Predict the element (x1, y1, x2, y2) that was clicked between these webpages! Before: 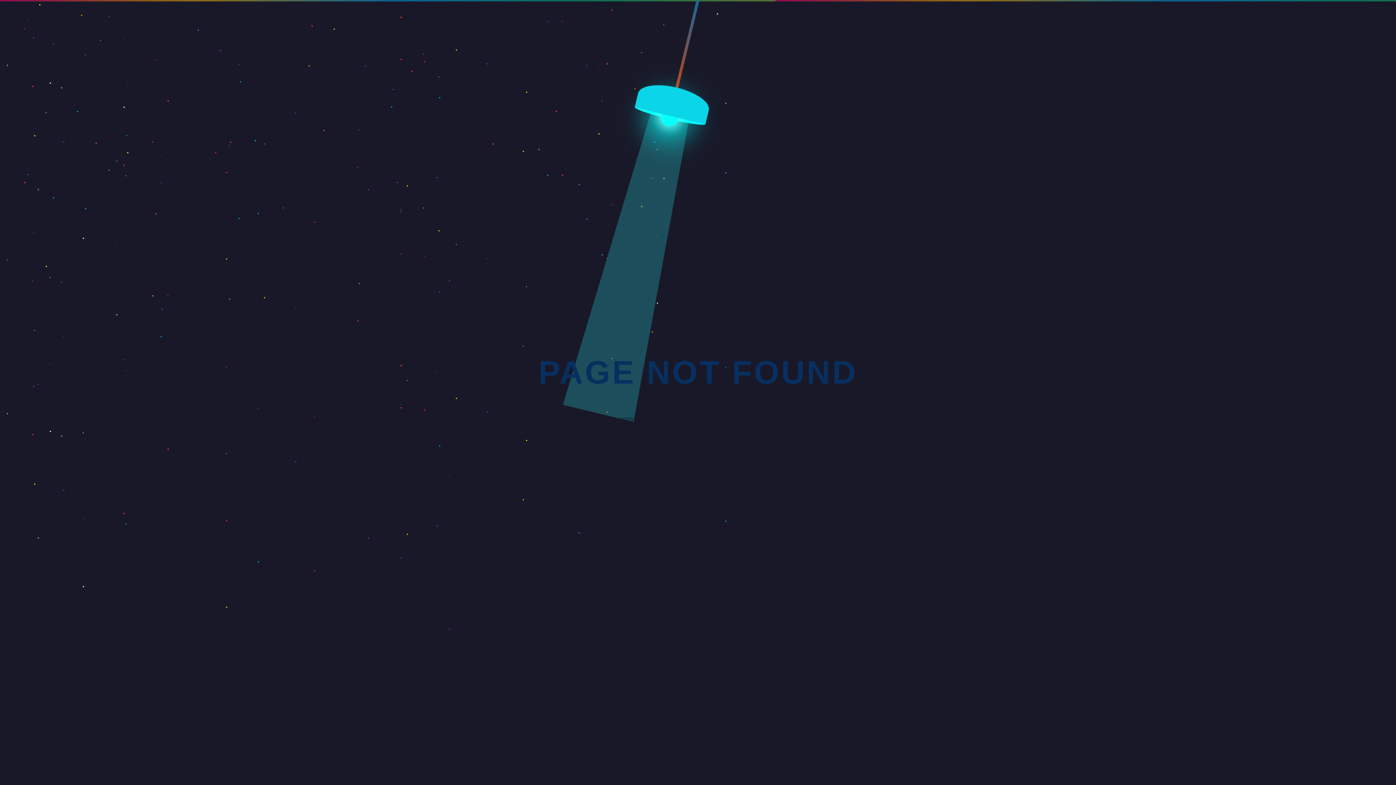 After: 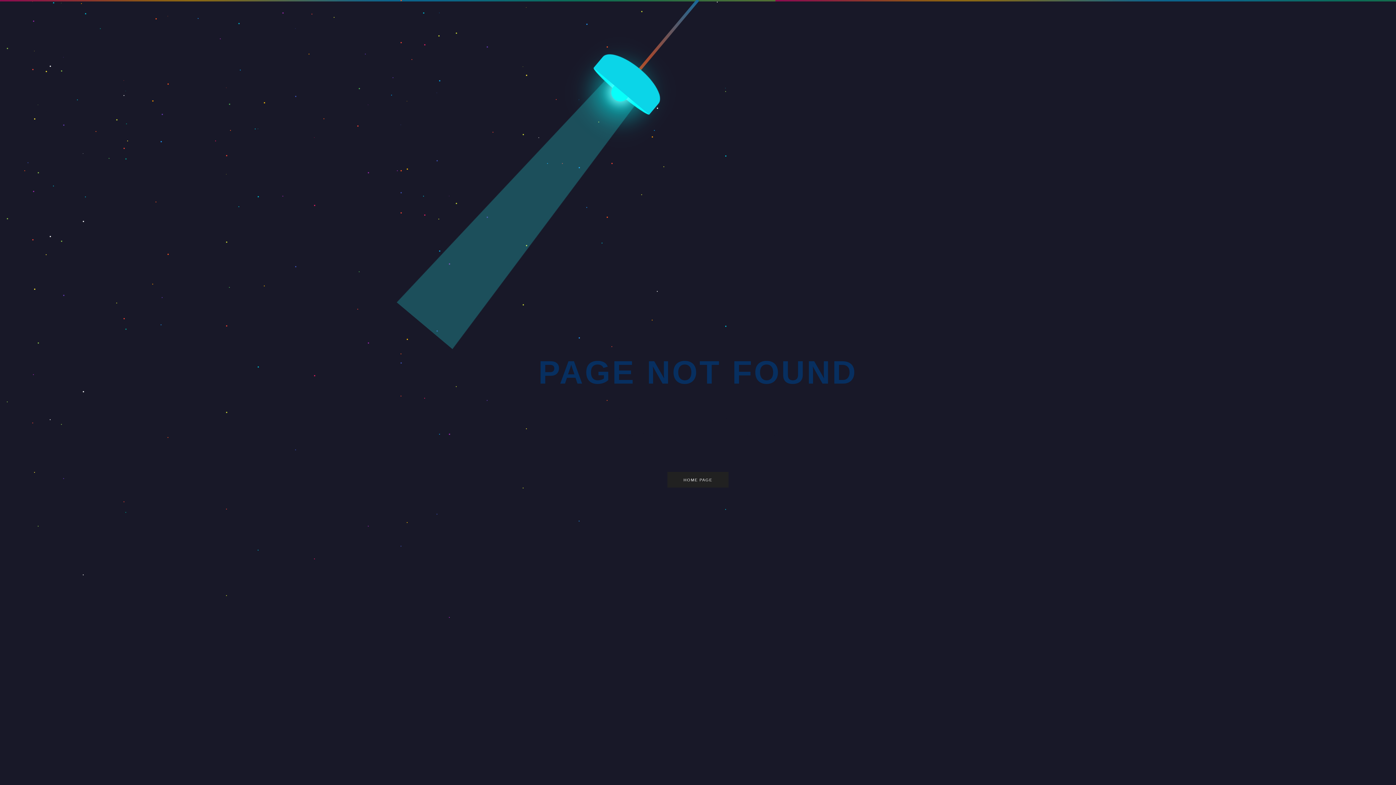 Action: bbox: (667, 471, 729, 488)